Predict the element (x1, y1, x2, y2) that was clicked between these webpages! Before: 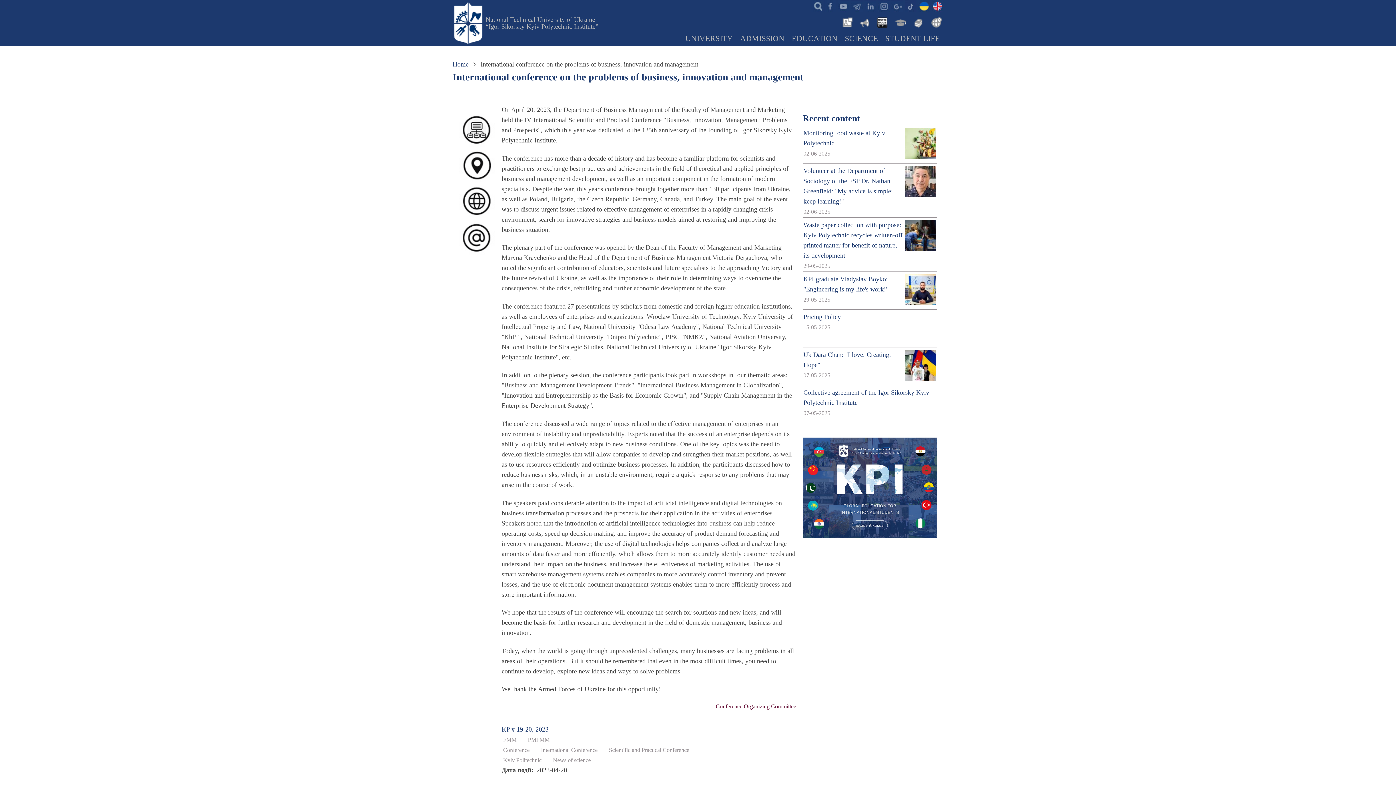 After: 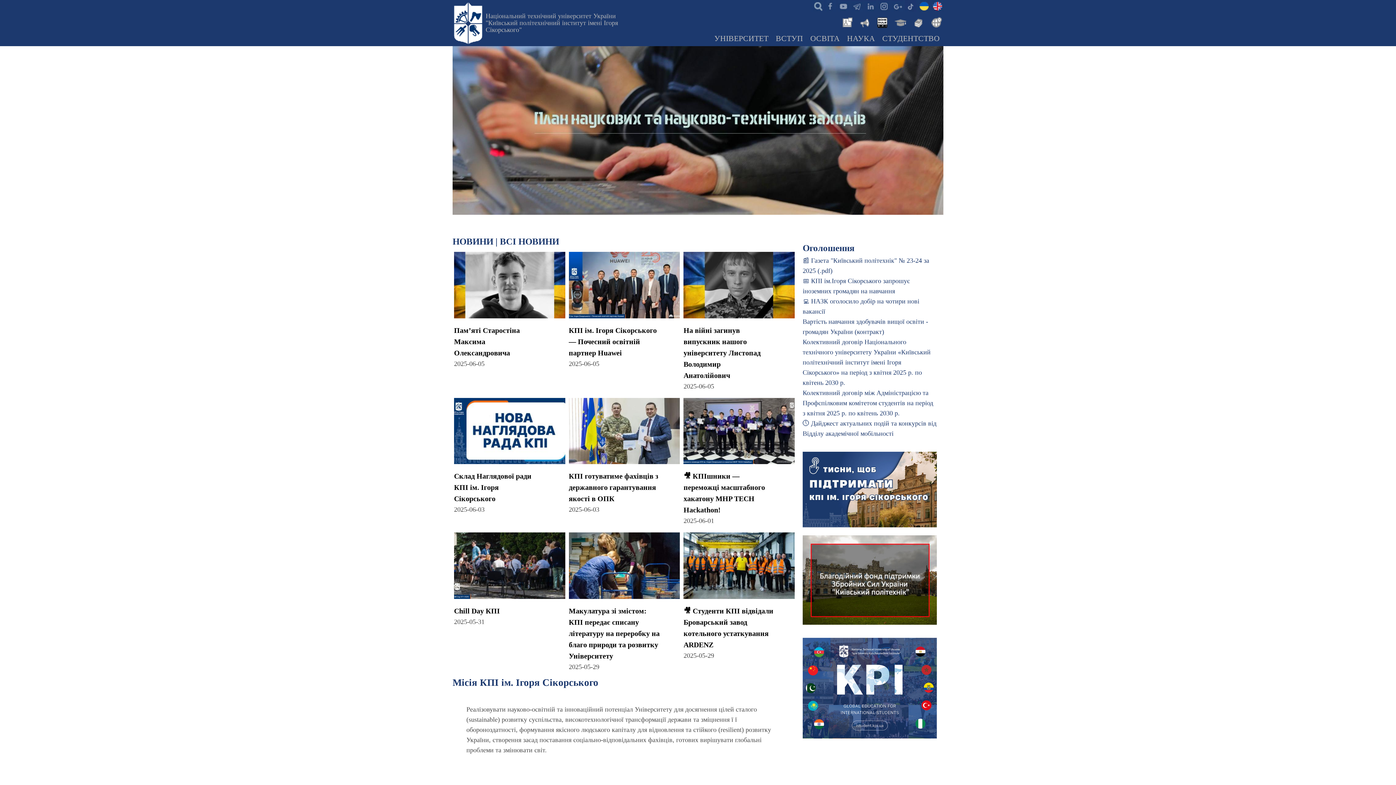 Action: label: National Technical University of Ukraine
“Igor Sikorsky Kyiv Polytechnic Institute” bbox: (485, 15, 598, 30)